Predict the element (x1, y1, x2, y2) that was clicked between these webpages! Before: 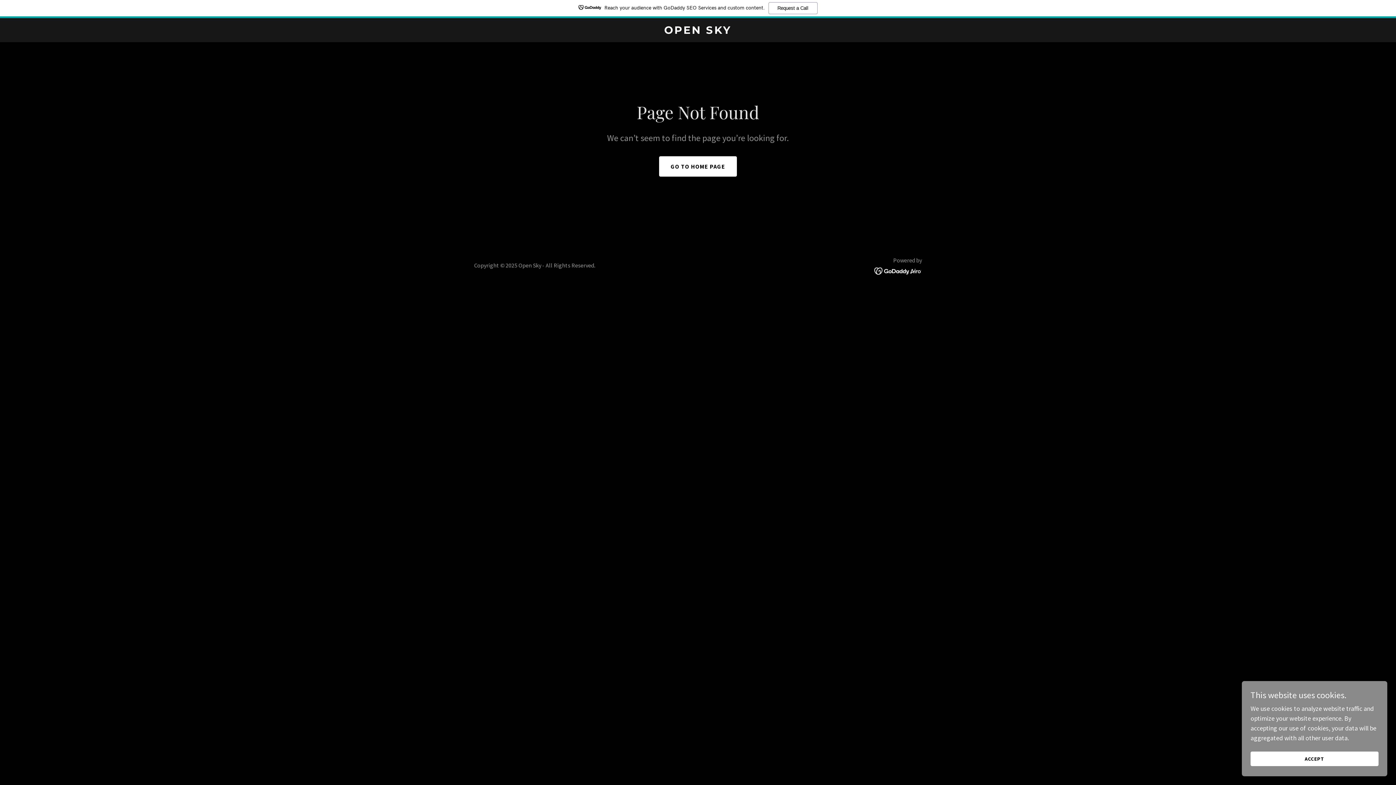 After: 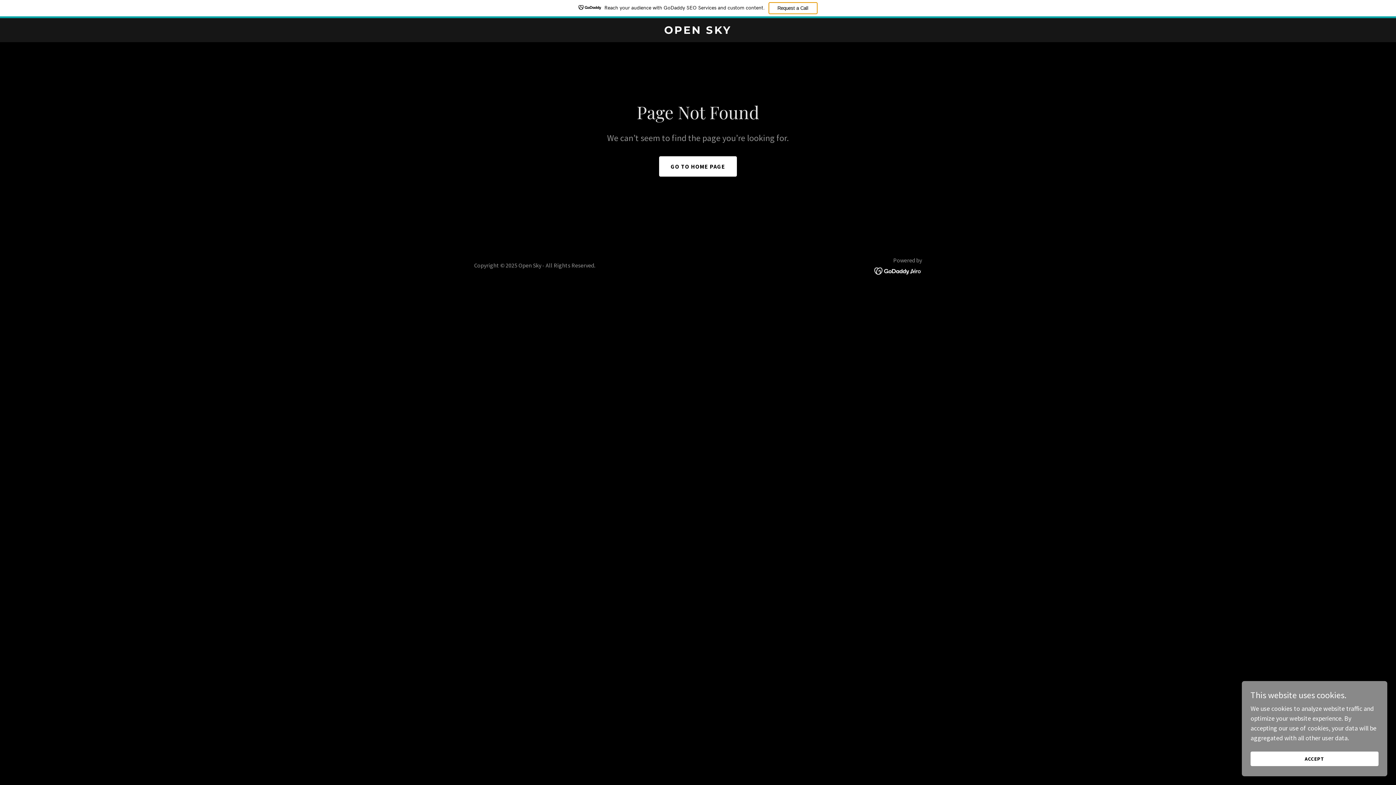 Action: label: Request a Call bbox: (768, 2, 817, 14)